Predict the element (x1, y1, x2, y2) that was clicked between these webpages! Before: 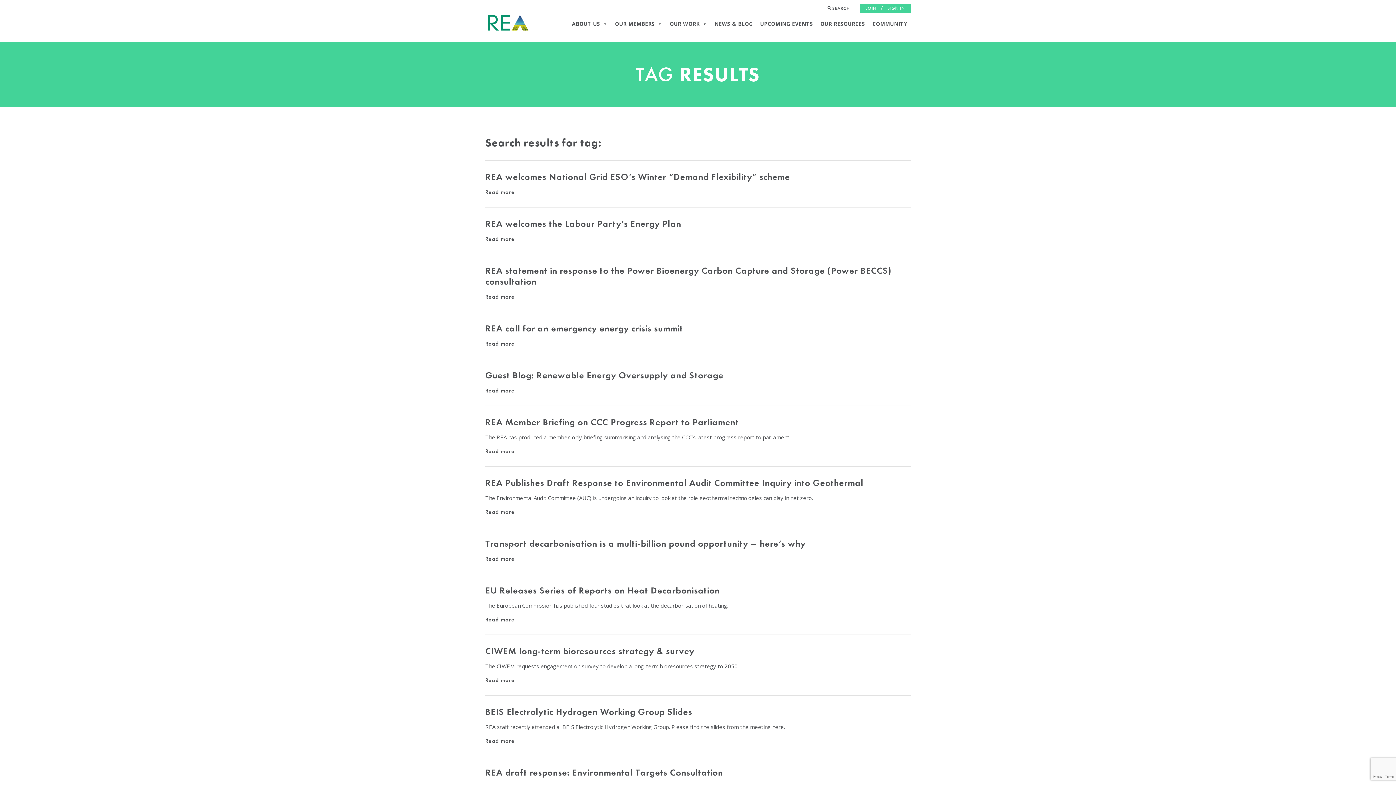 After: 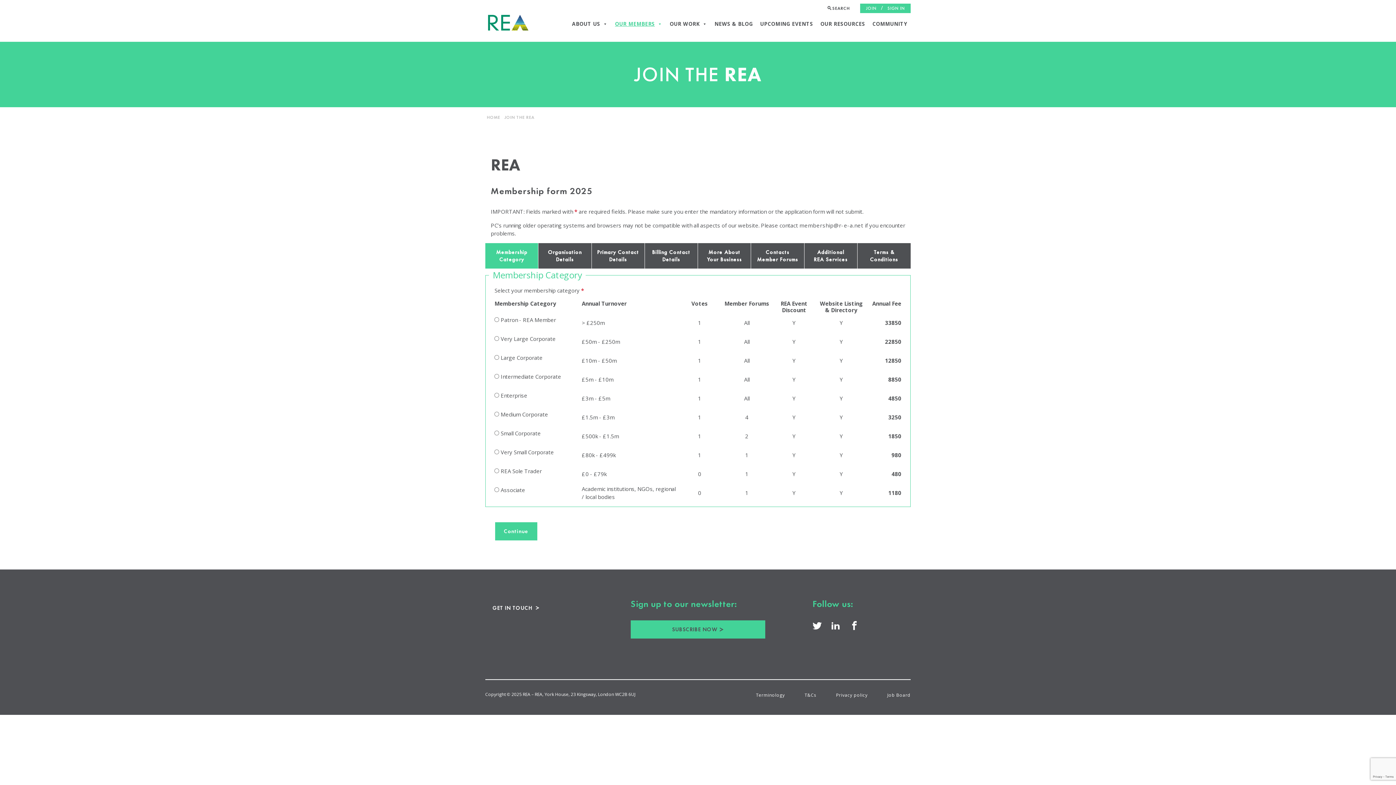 Action: bbox: (863, 3, 879, 13) label: JOIN